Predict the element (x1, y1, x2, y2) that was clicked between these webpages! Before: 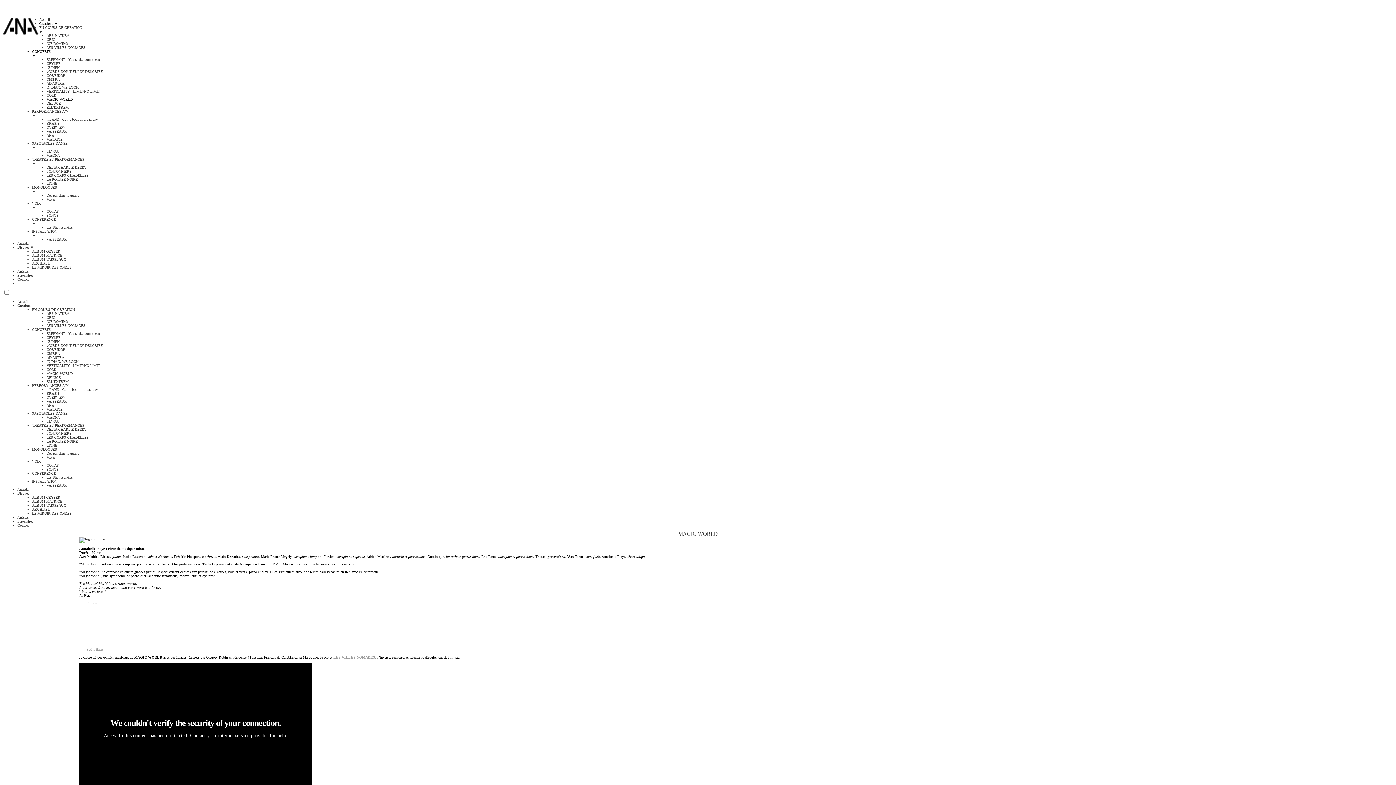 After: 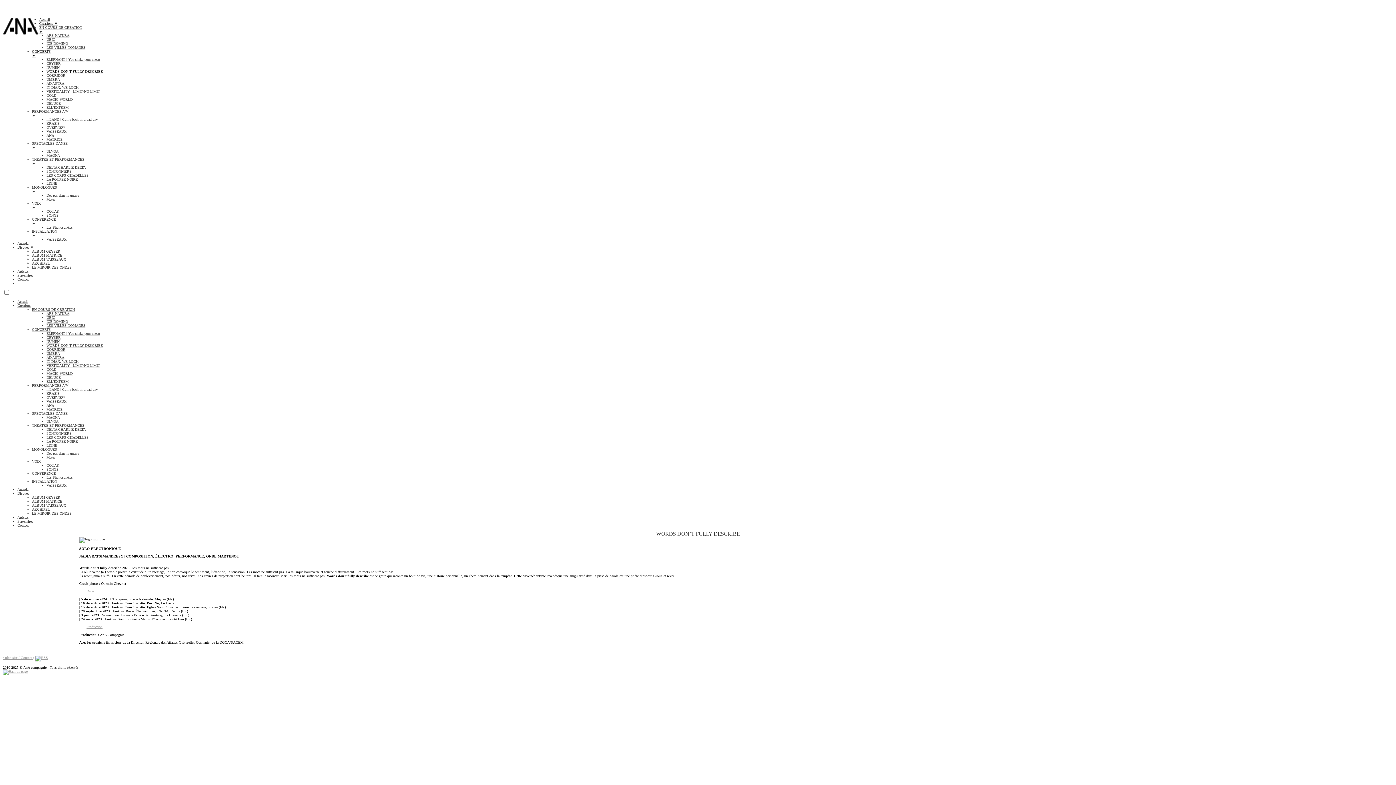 Action: bbox: (46, 69, 102, 73) label: WORDS DON’T FULLY DESCRIBE